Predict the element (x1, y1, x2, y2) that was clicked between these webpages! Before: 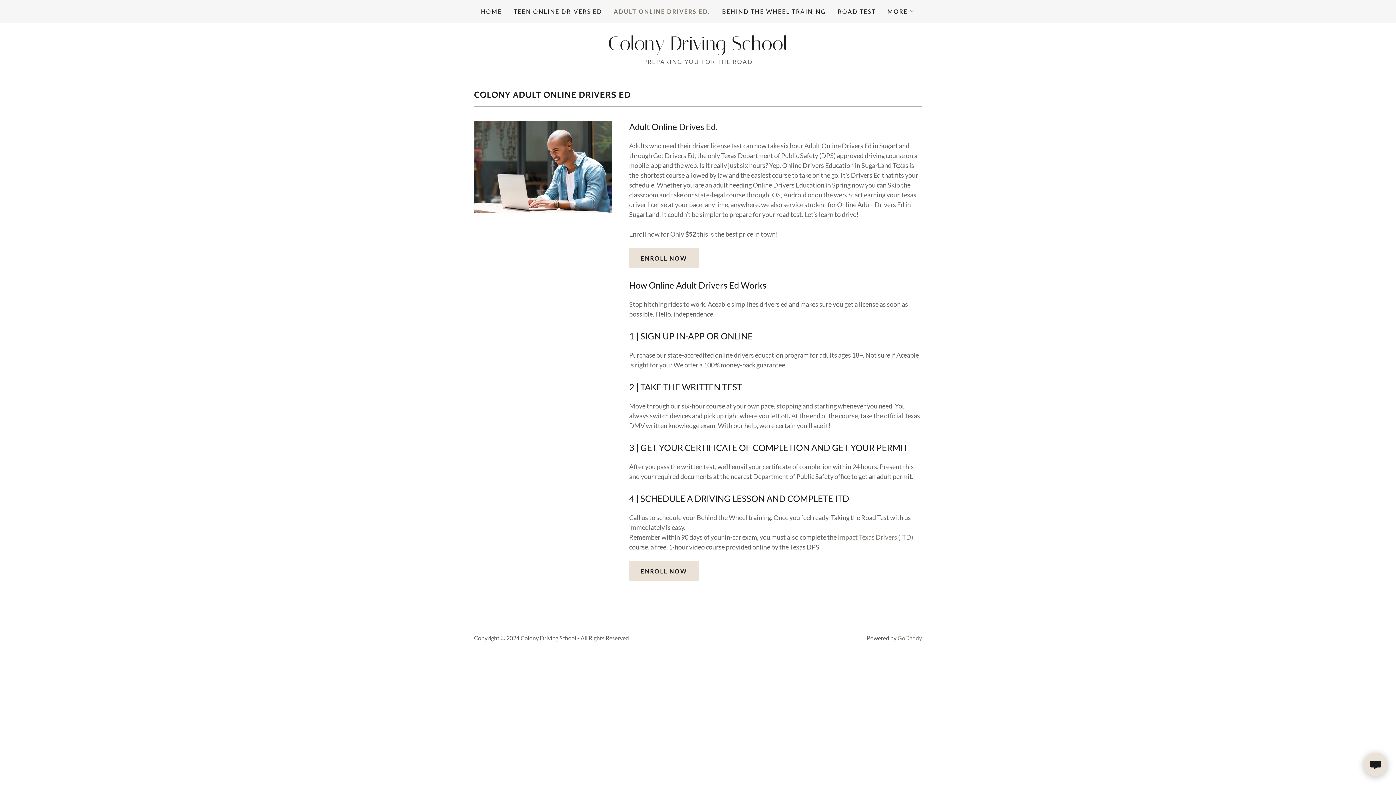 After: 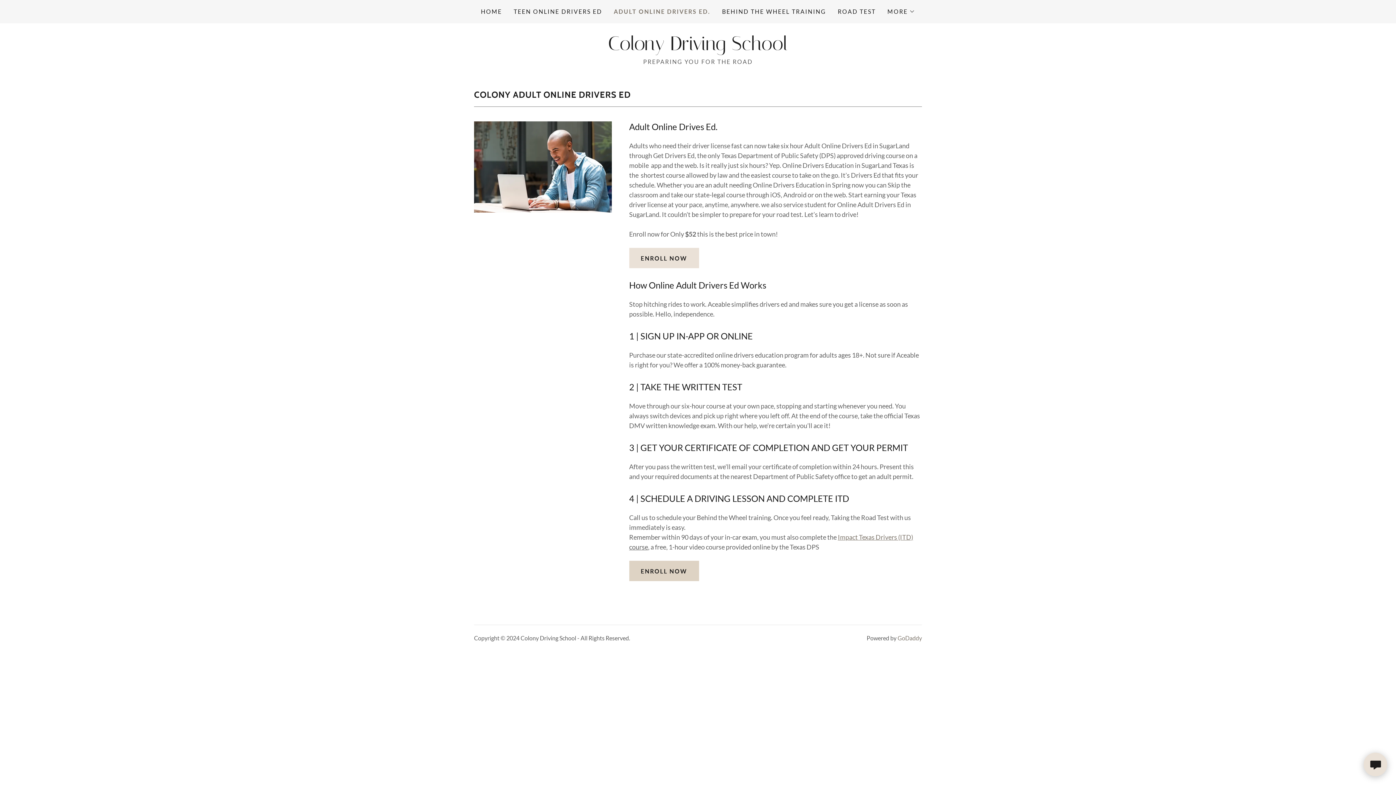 Action: bbox: (629, 561, 699, 581) label: ENROLL NOW